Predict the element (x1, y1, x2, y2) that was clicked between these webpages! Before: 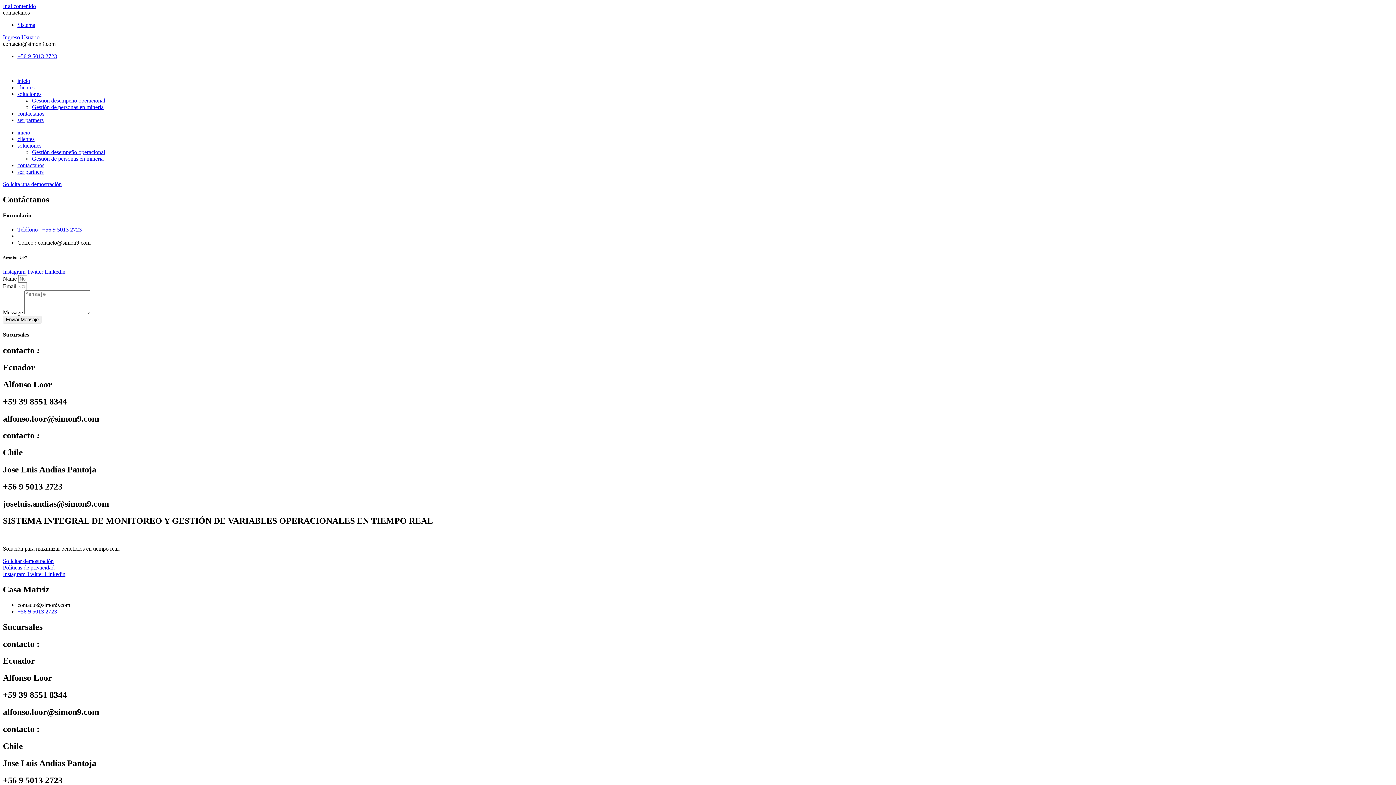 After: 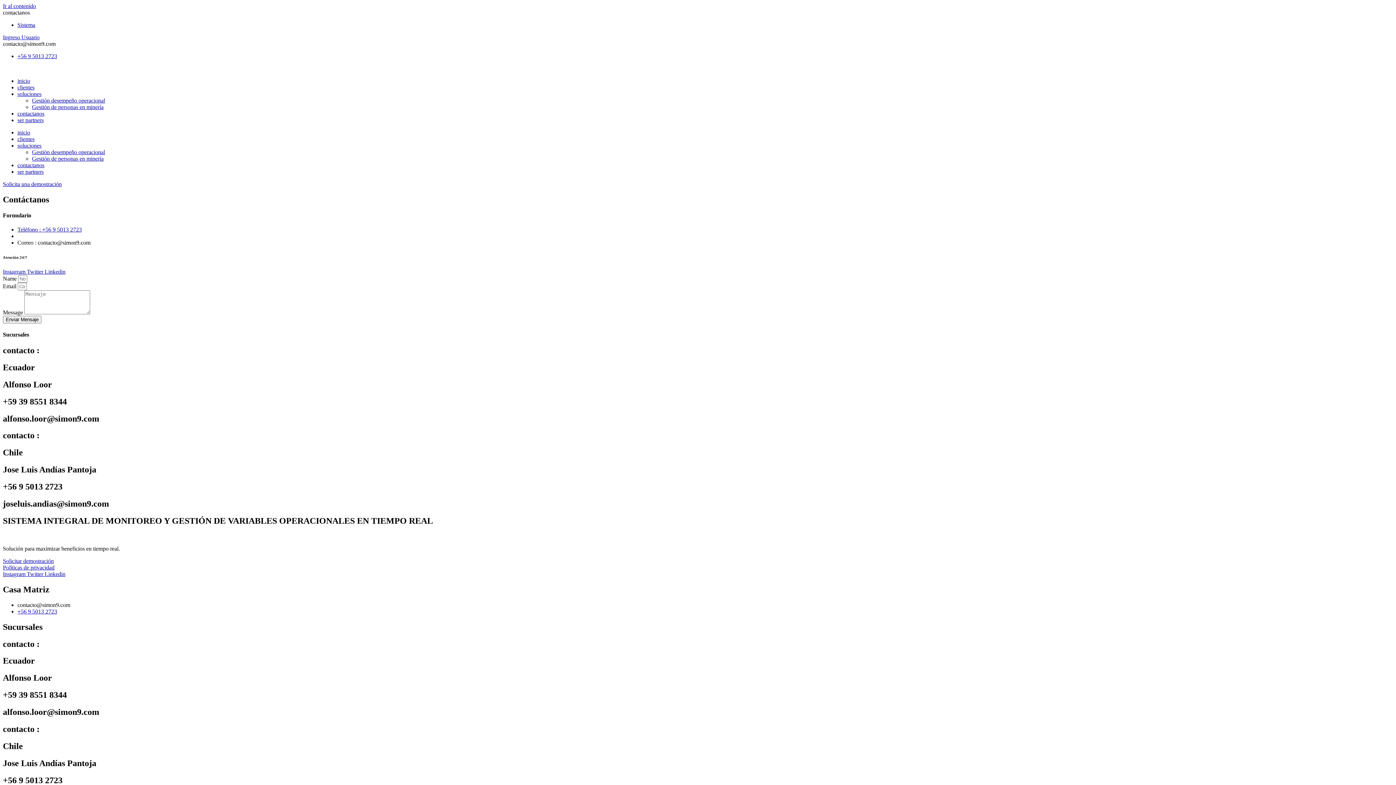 Action: bbox: (44, 571, 65, 577) label: Linkedin